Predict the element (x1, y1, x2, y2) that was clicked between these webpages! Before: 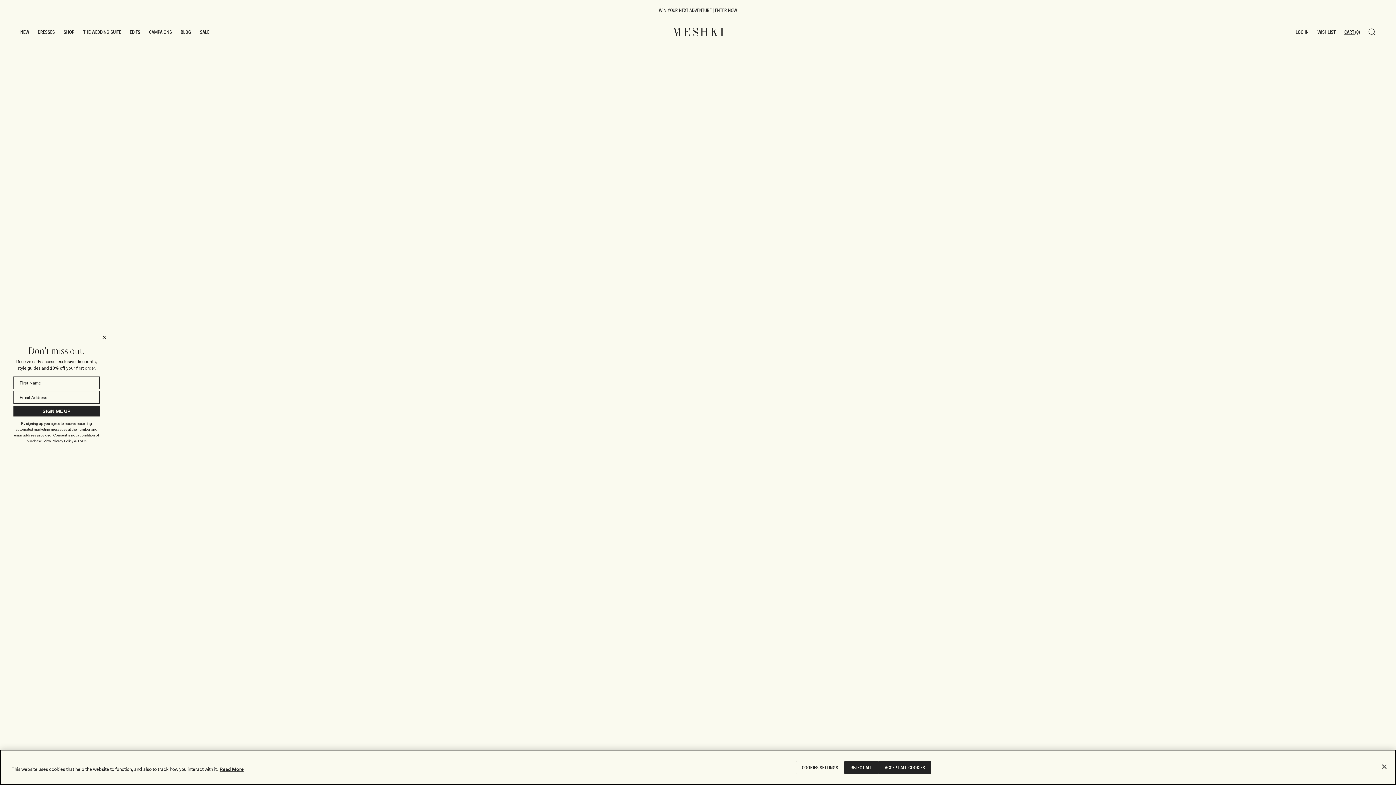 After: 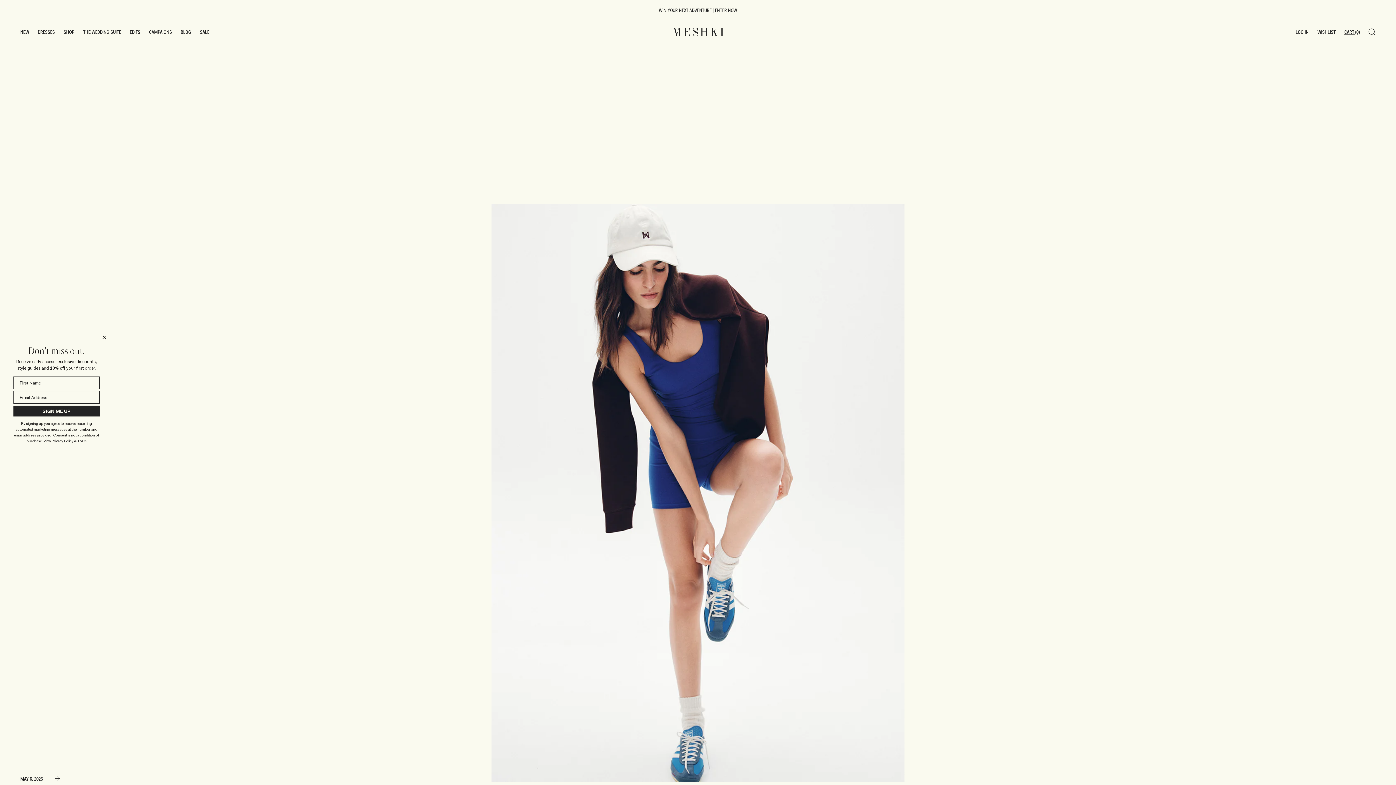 Action: label: BLOG
BLOG bbox: (176, 20, 195, 43)